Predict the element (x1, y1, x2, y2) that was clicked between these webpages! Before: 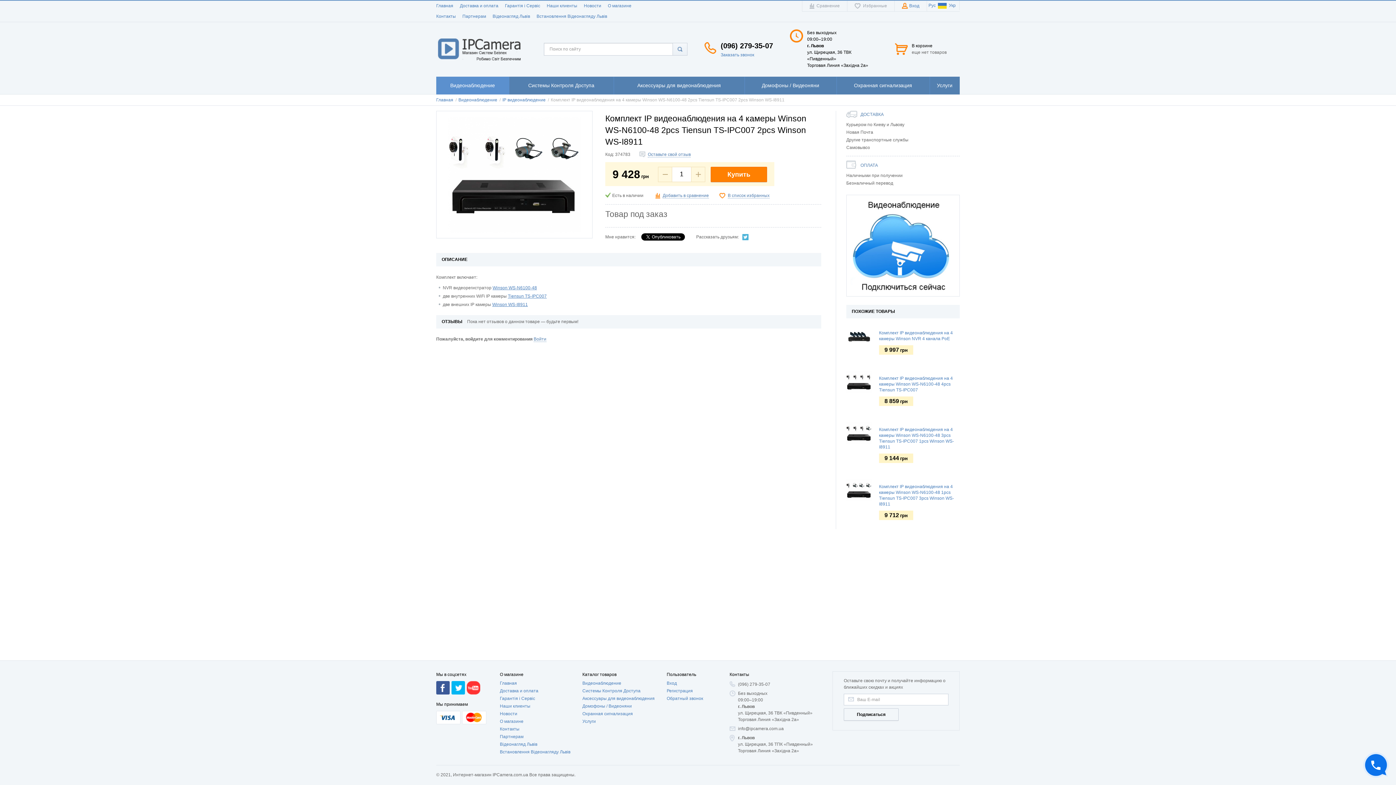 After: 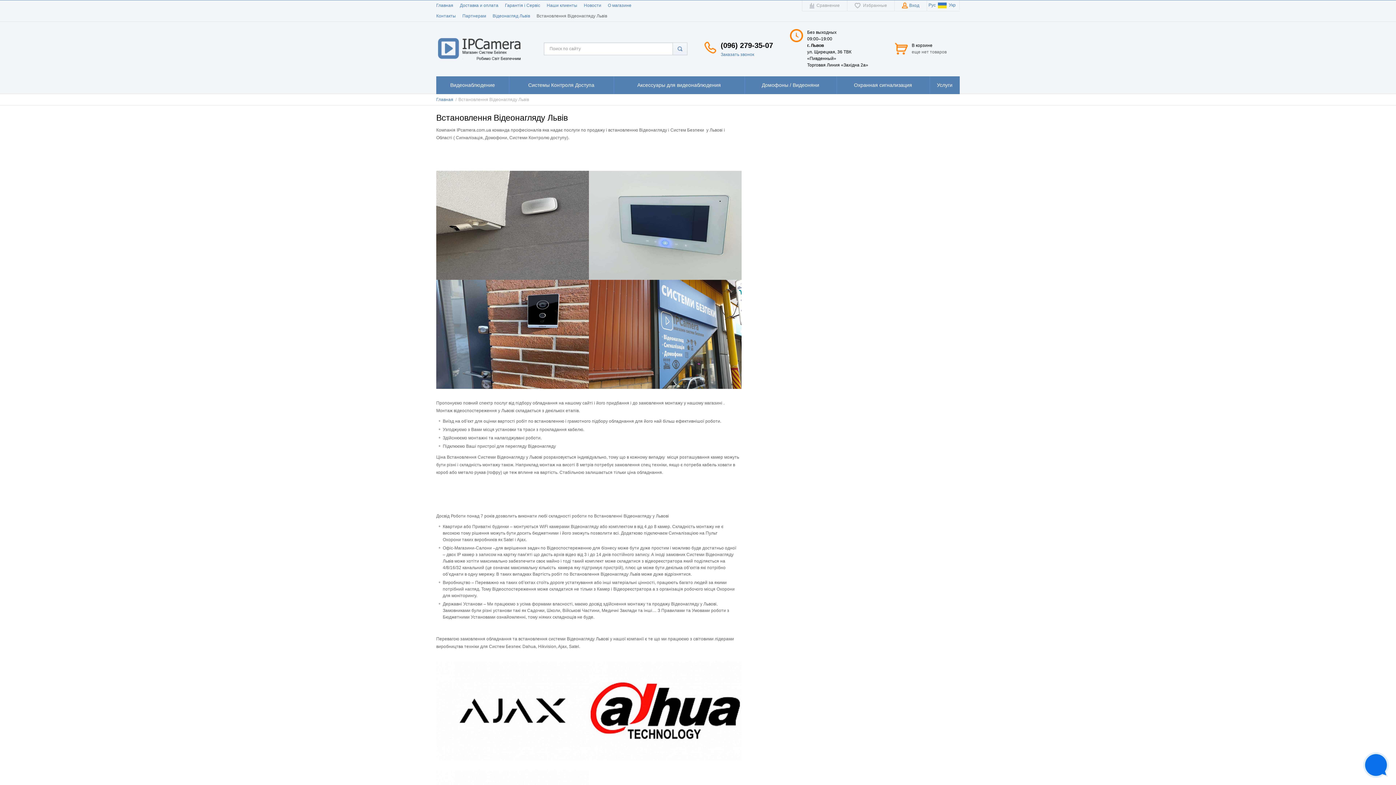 Action: label: Встановлення Відеонагляду Львів bbox: (500, 749, 570, 754)